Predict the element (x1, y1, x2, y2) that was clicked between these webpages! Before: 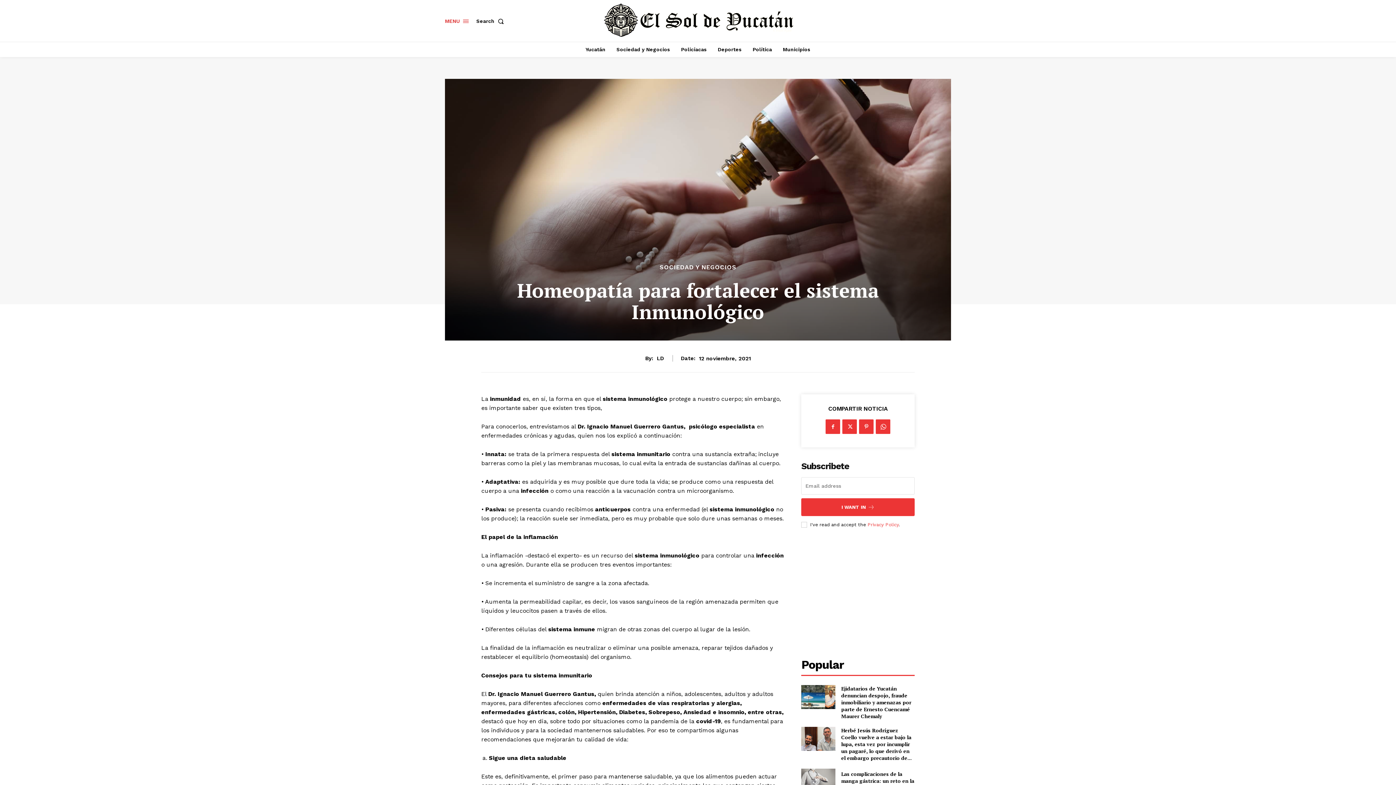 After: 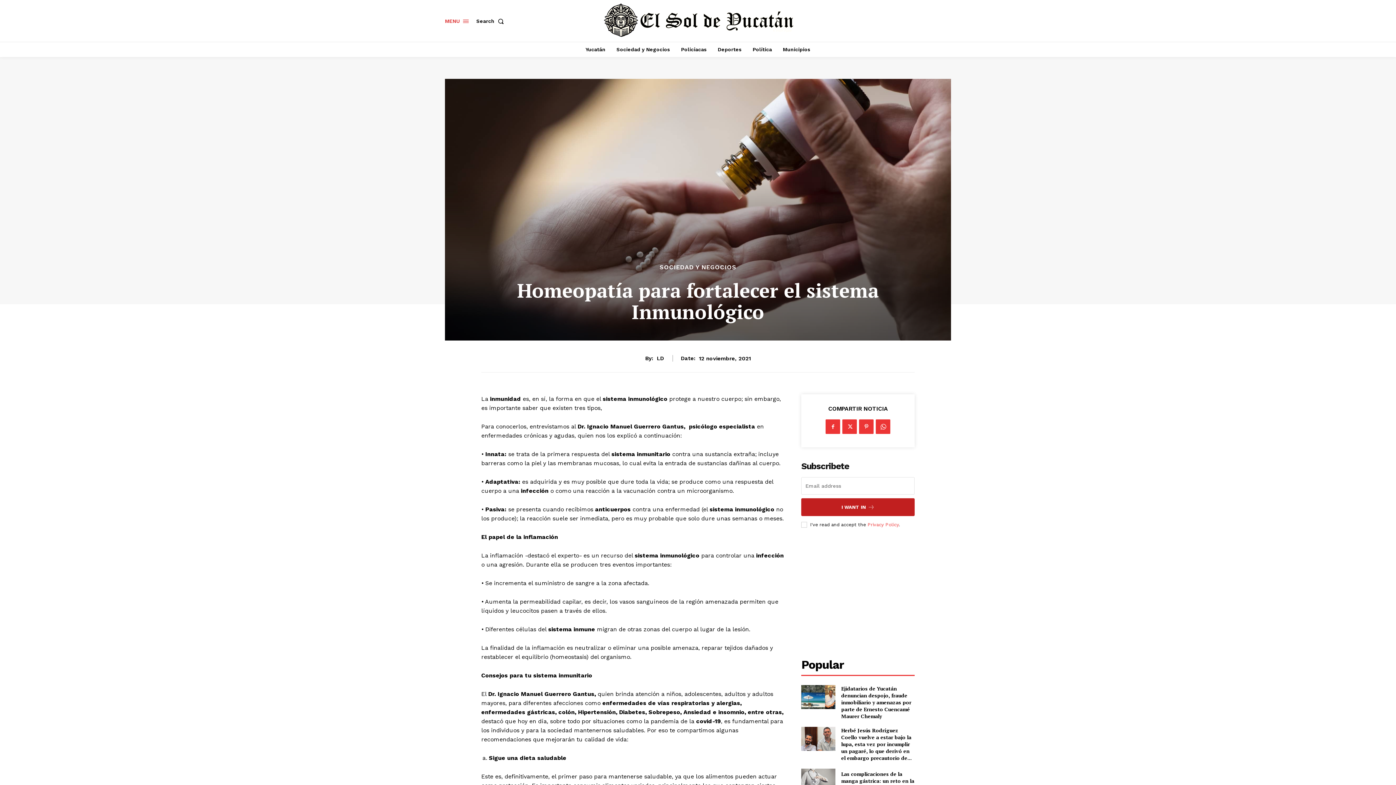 Action: label: I WANT IN bbox: (801, 498, 914, 516)